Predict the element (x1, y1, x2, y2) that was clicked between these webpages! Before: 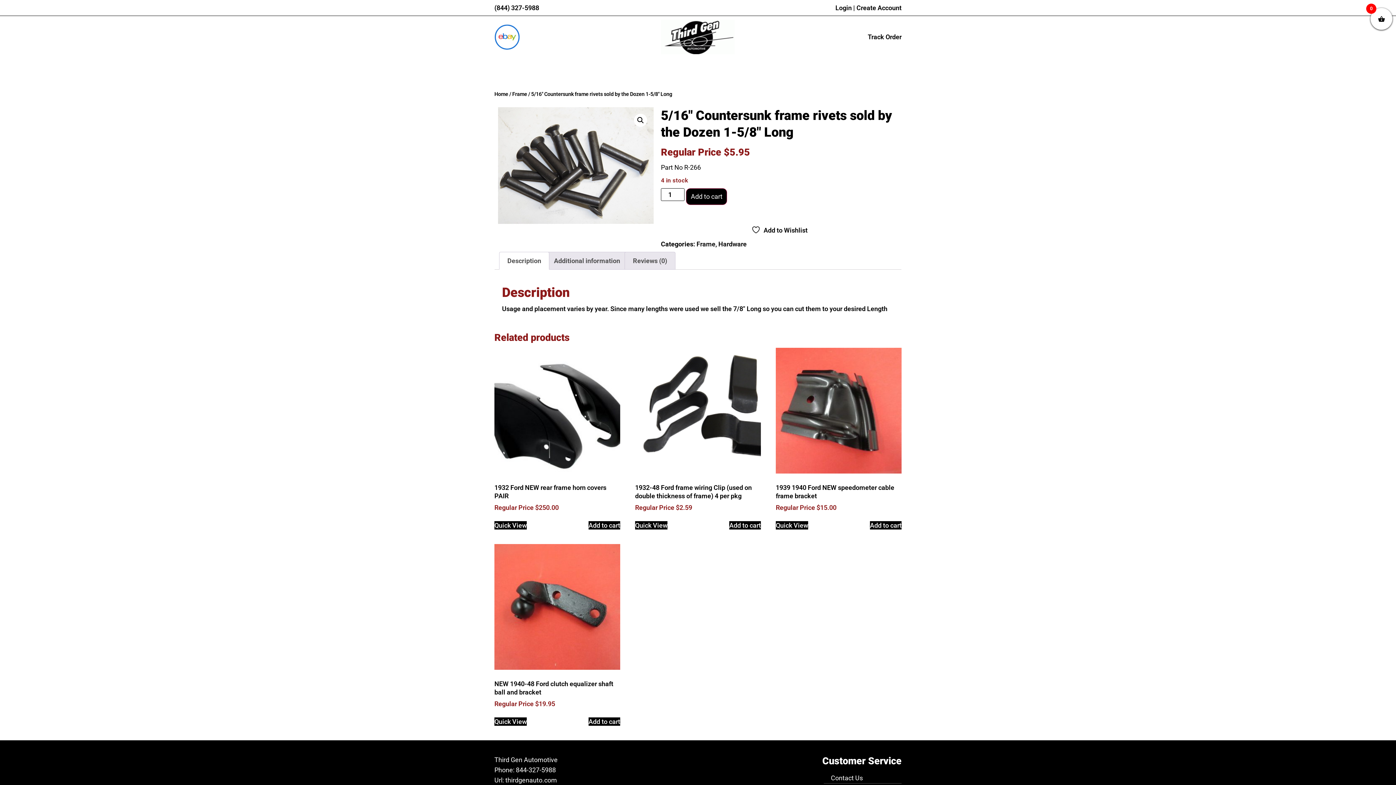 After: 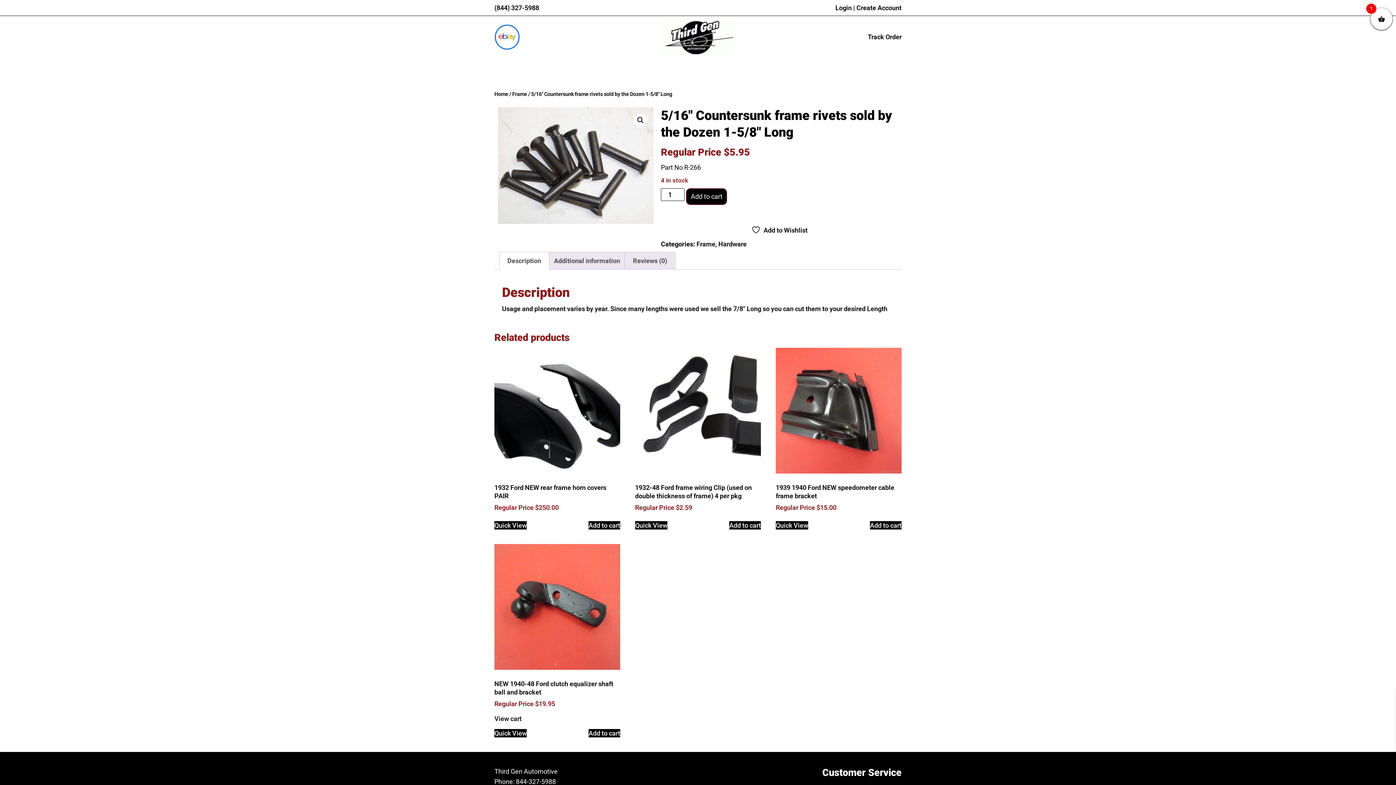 Action: bbox: (588, 717, 620, 726) label: Add to cart: “NEW 1940-48 Ford clutch equalizer shaft ball and bracket”